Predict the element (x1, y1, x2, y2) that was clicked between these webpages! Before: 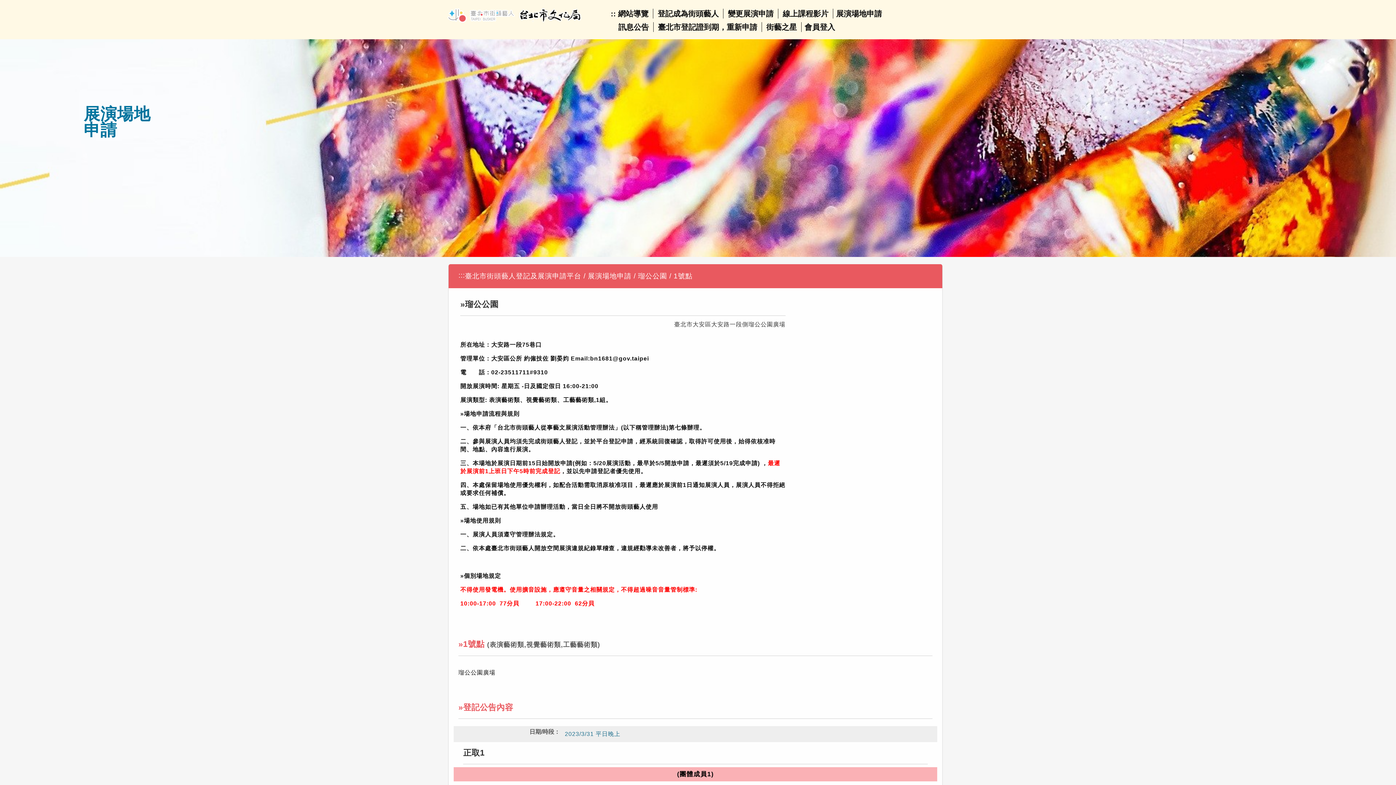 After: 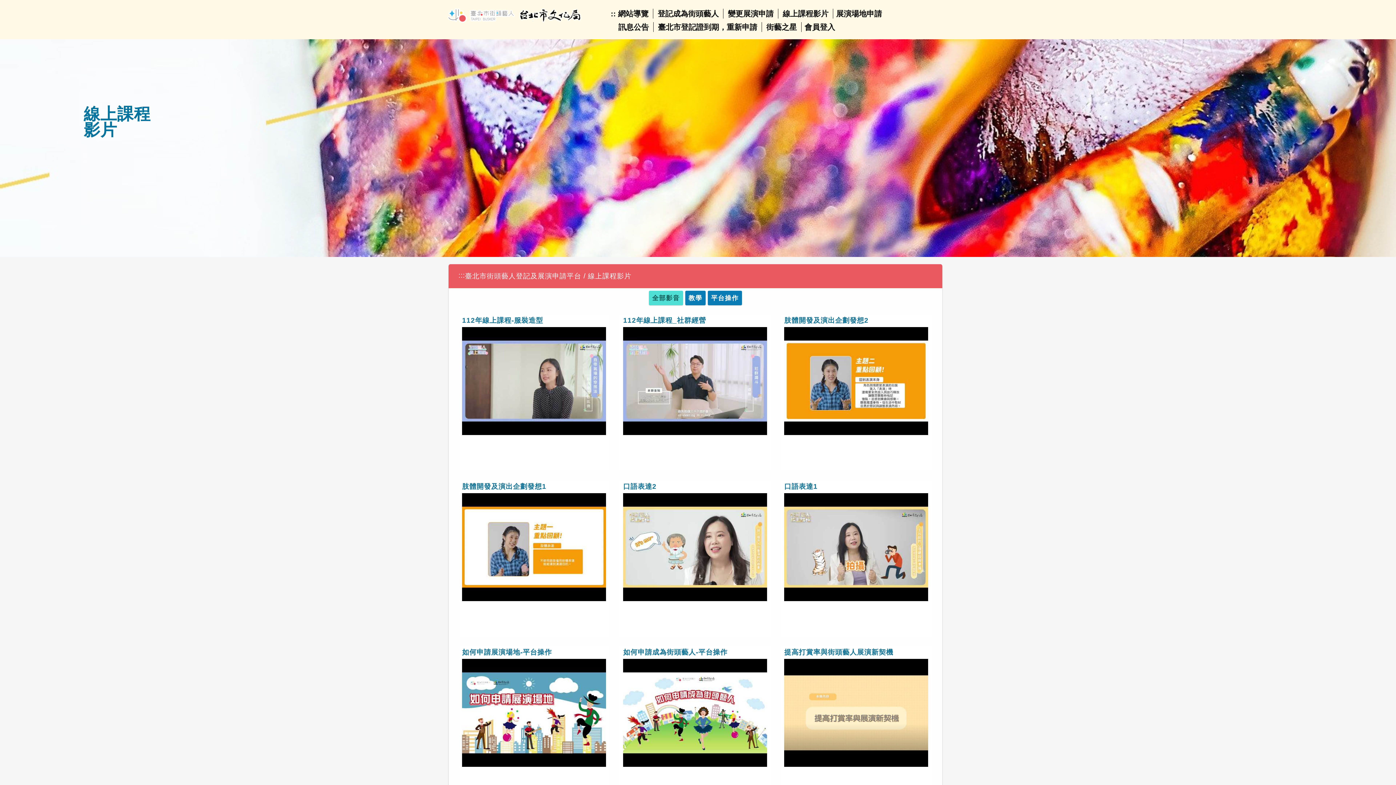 Action: label: 線上課程影片 bbox: (782, 9, 828, 17)